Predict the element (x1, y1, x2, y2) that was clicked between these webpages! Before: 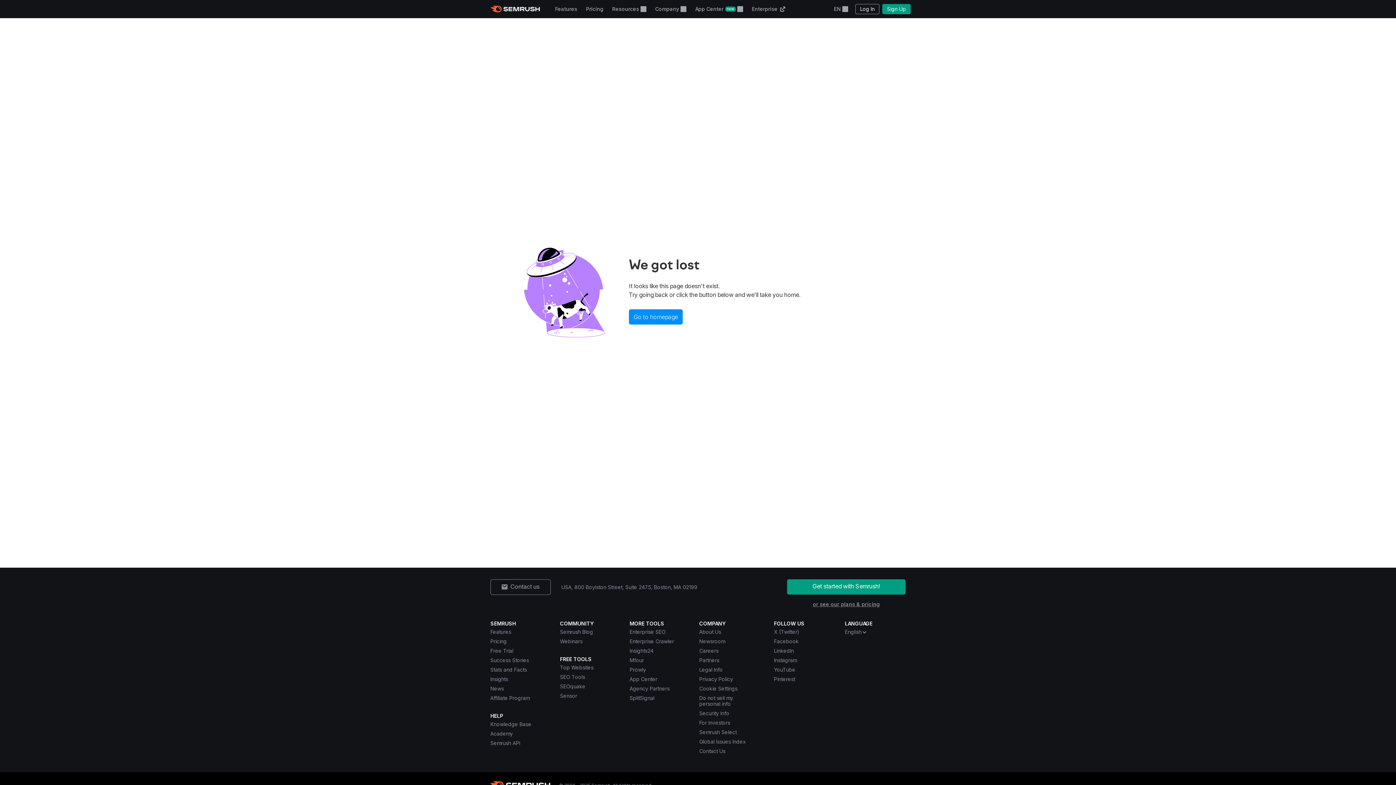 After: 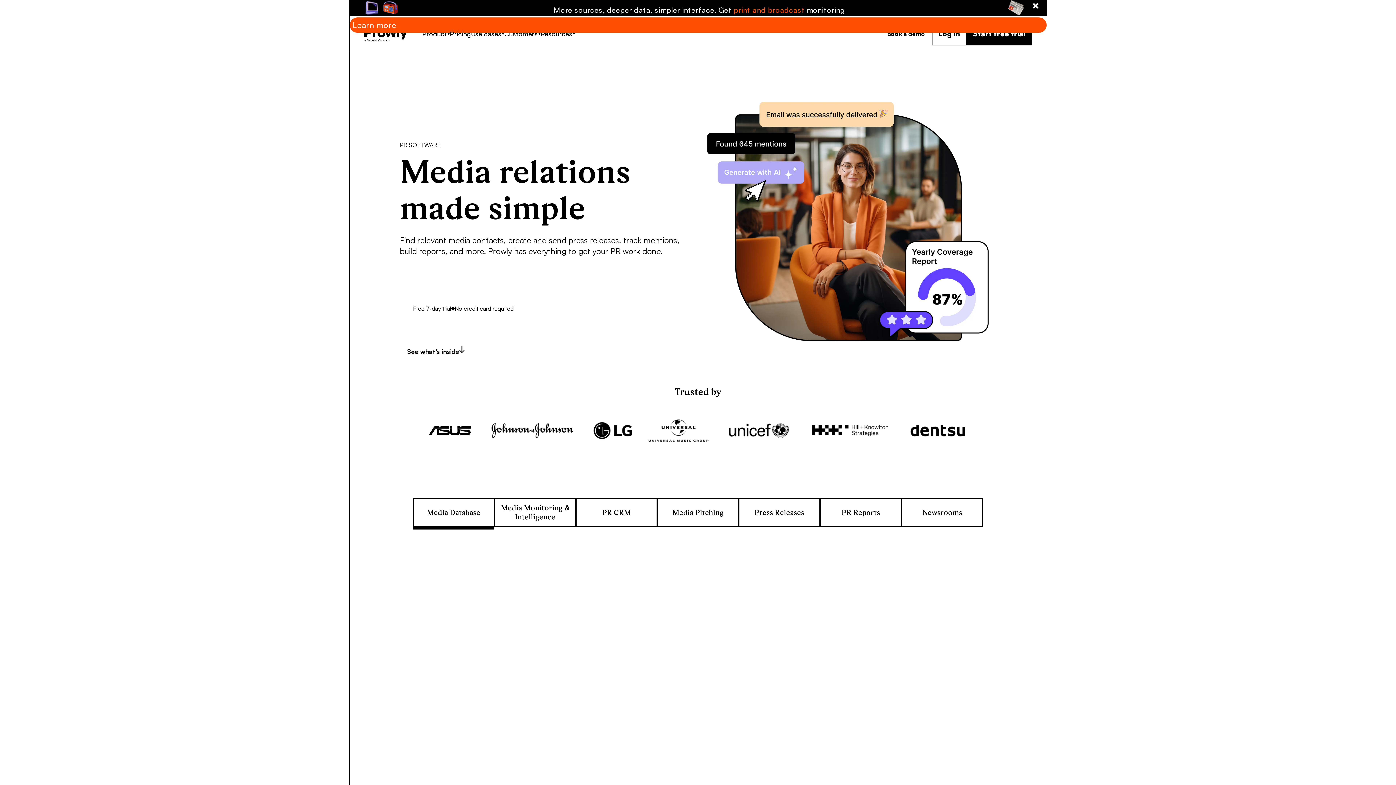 Action: bbox: (629, 666, 646, 673) label: Prowly